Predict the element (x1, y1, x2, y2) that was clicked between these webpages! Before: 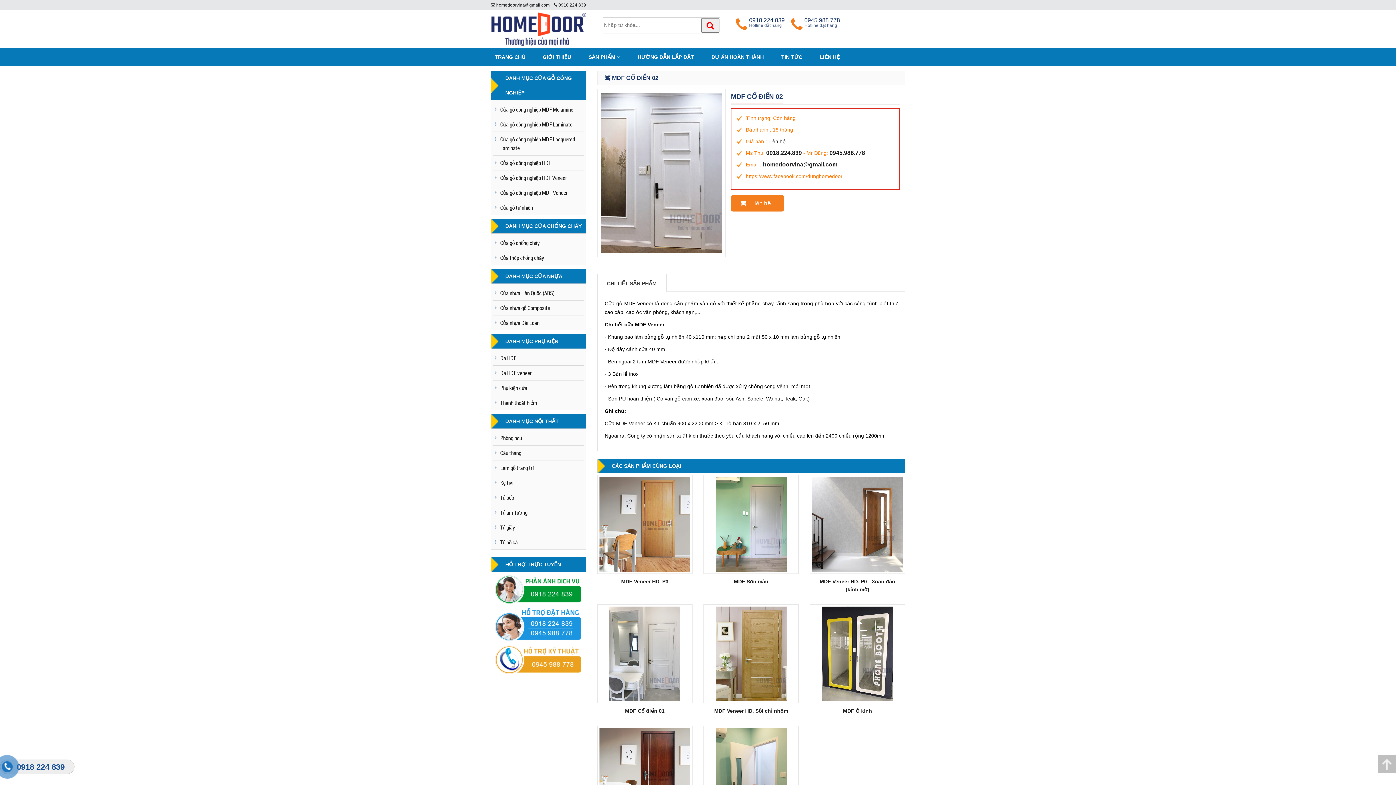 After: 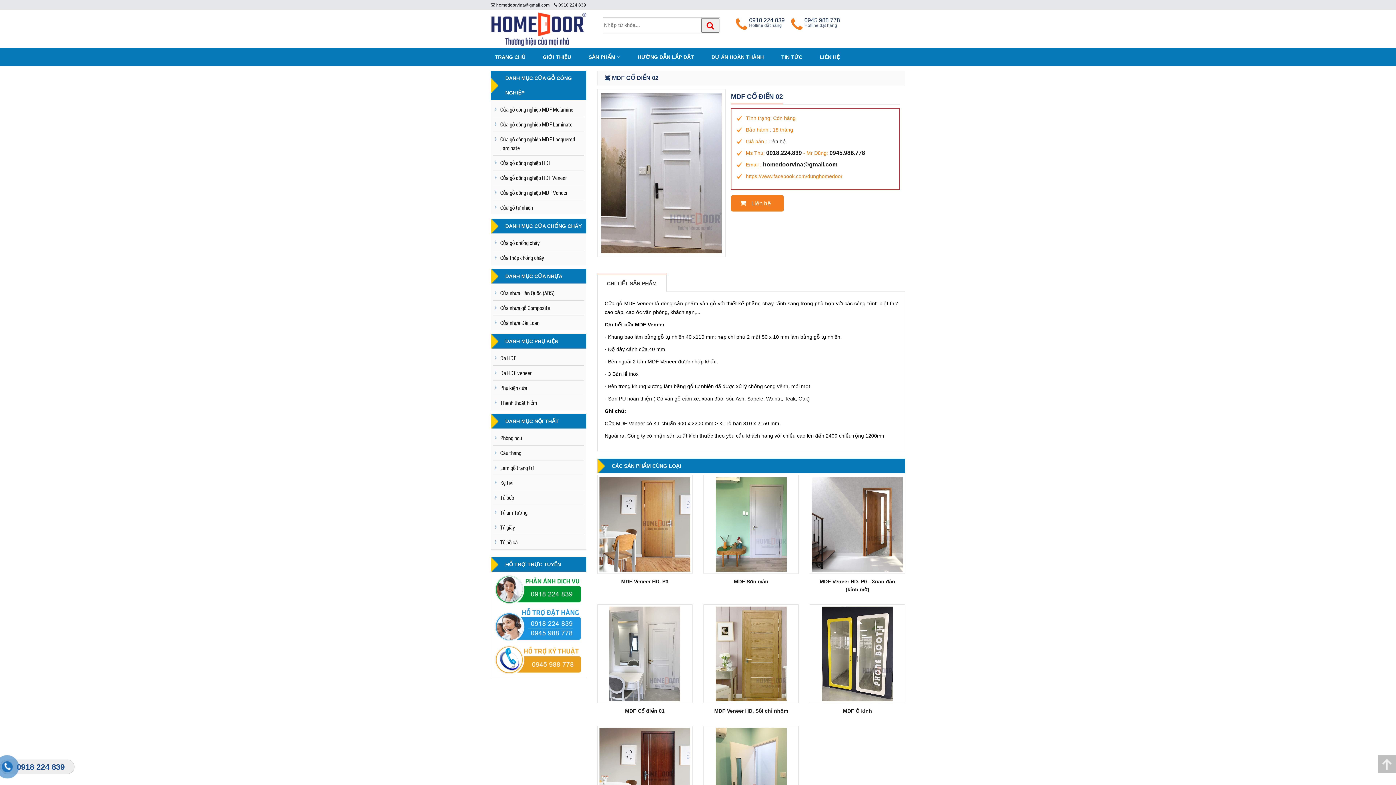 Action: label: 0918 224 839
Hotline đặt hàng bbox: (749, 17, 784, 27)